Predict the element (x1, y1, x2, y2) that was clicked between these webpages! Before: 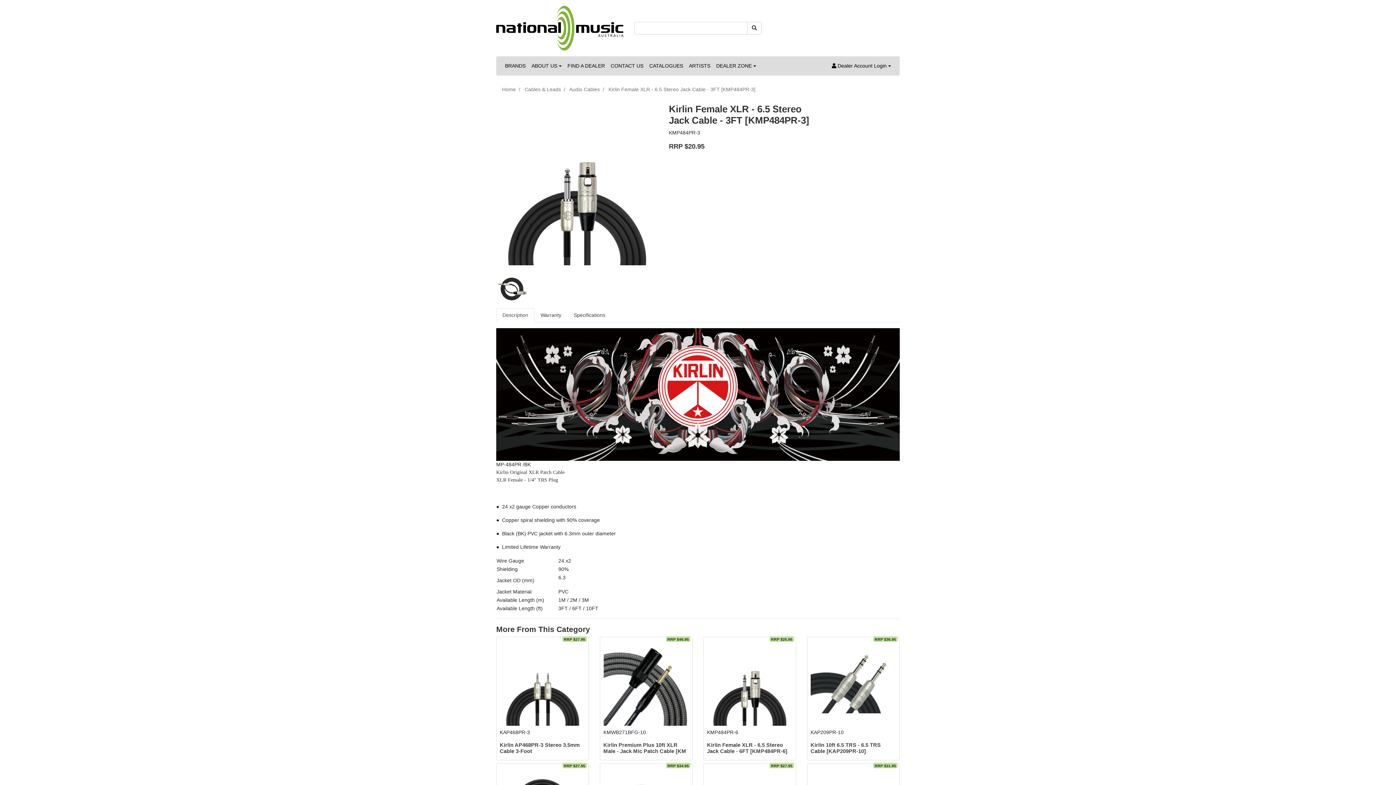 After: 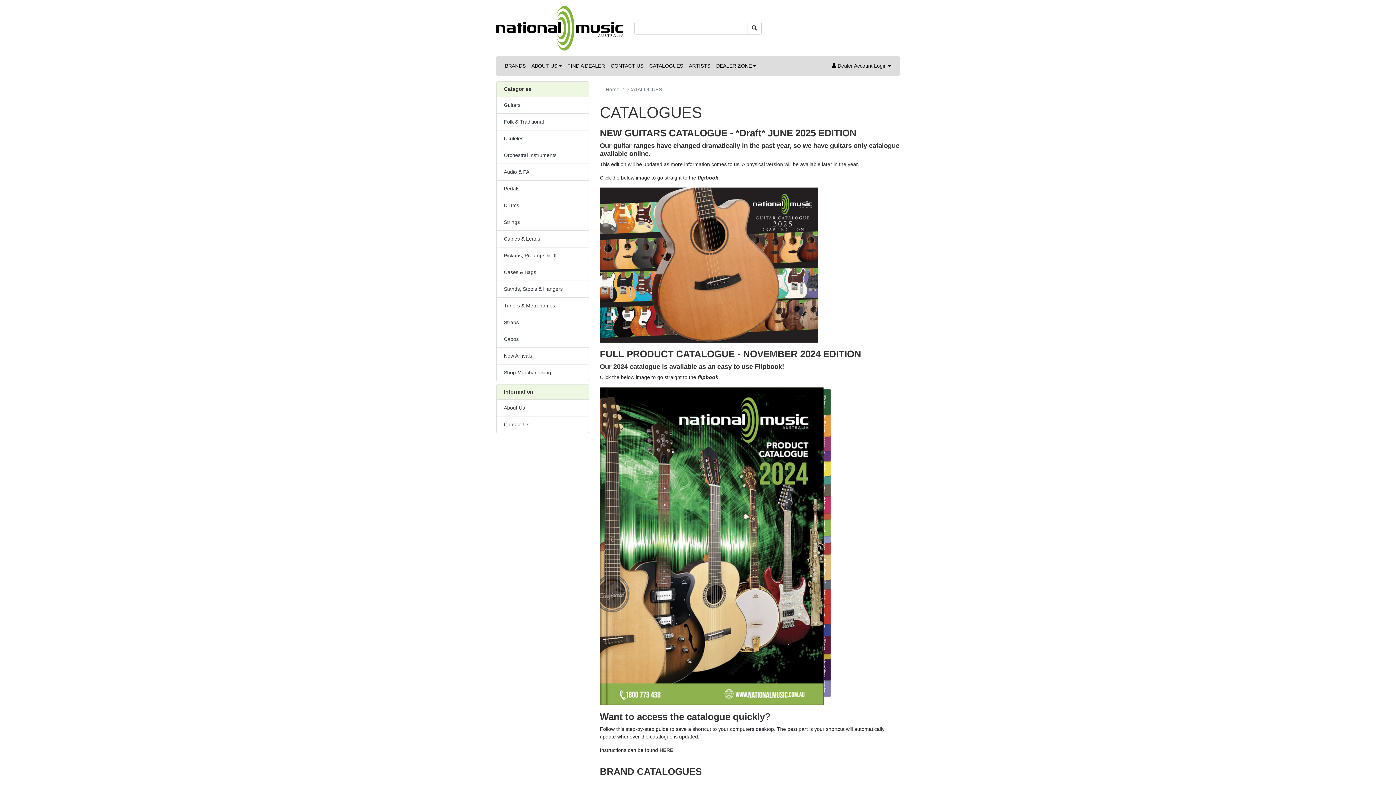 Action: label: CATALOGUES bbox: (646, 59, 686, 72)